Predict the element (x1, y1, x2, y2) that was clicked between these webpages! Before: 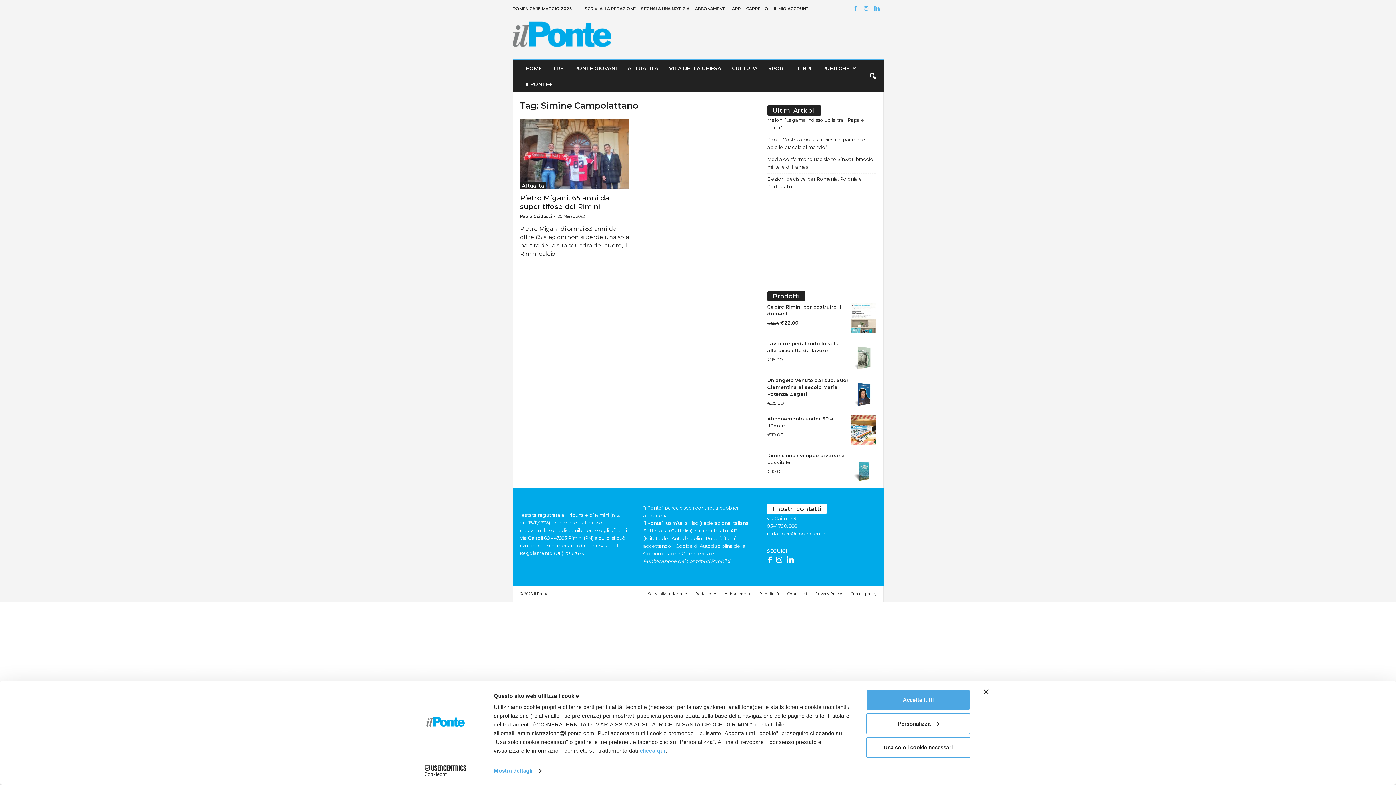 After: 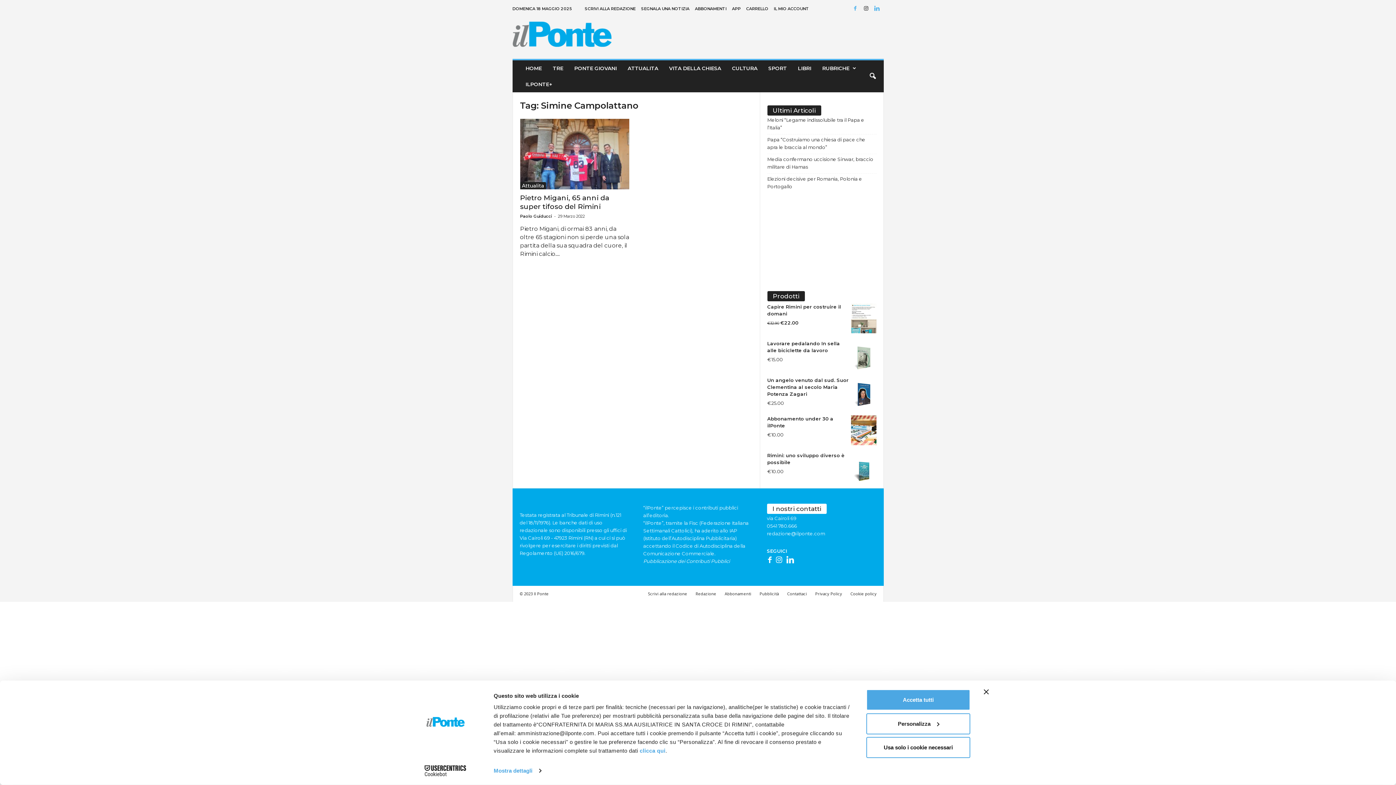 Action: bbox: (863, 3, 871, 14)